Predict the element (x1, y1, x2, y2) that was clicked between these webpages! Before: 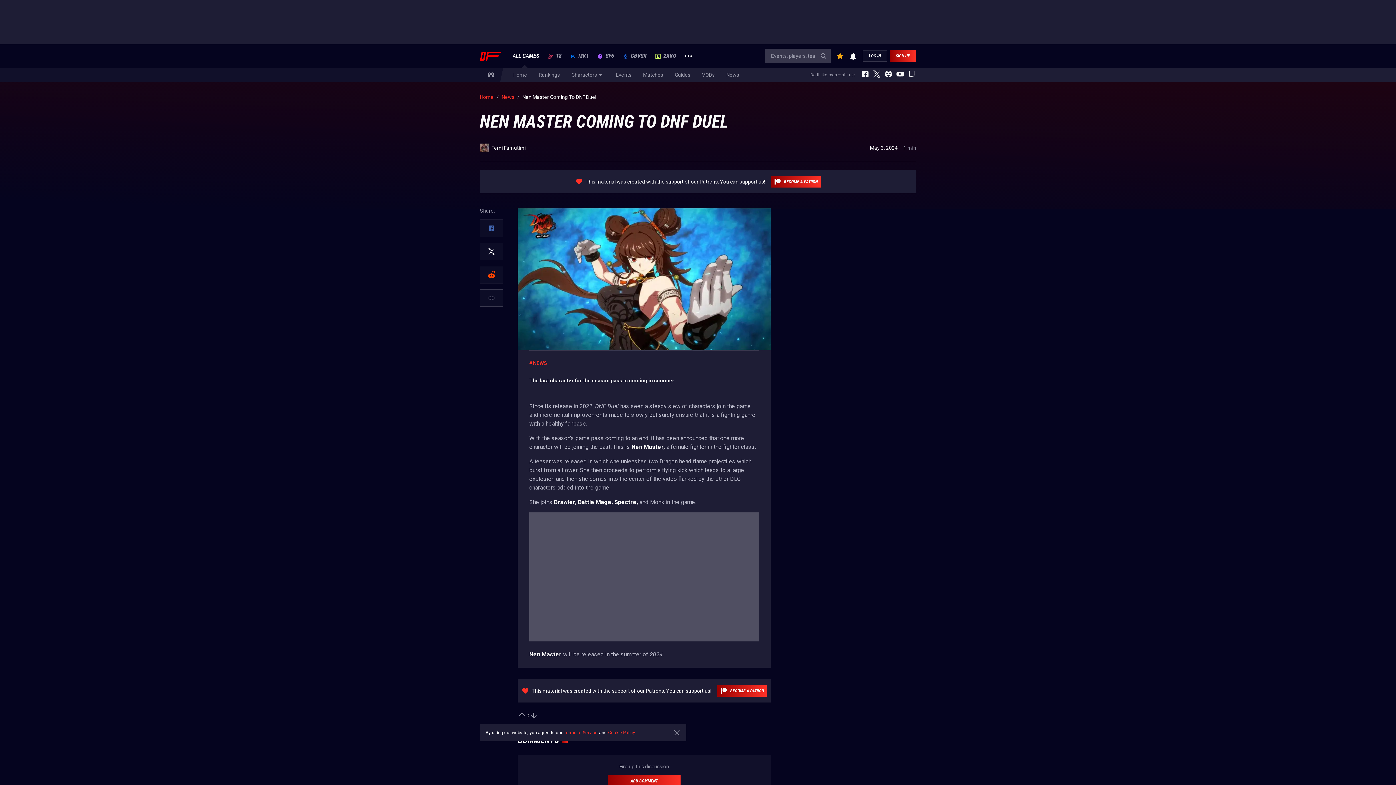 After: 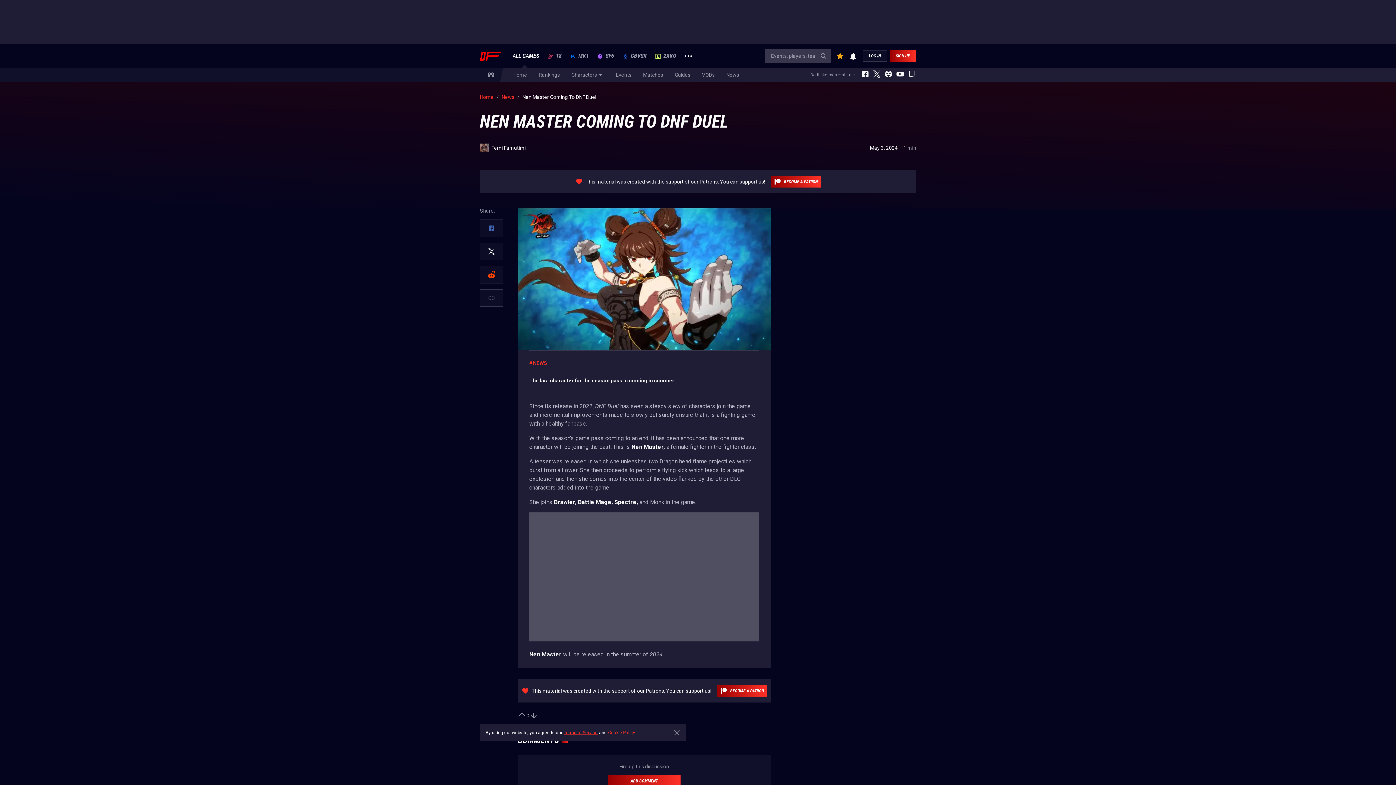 Action: label: Terms of Service bbox: (564, 730, 597, 736)